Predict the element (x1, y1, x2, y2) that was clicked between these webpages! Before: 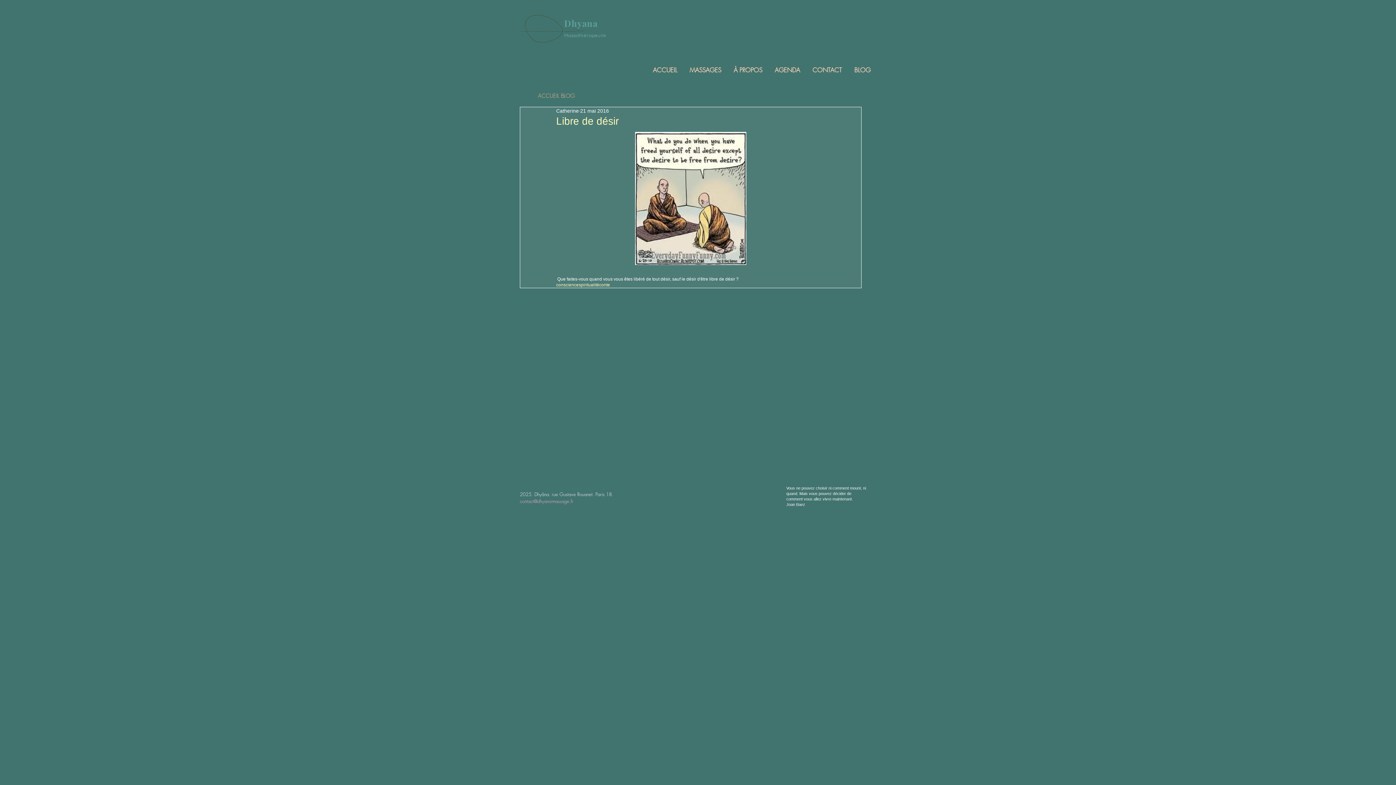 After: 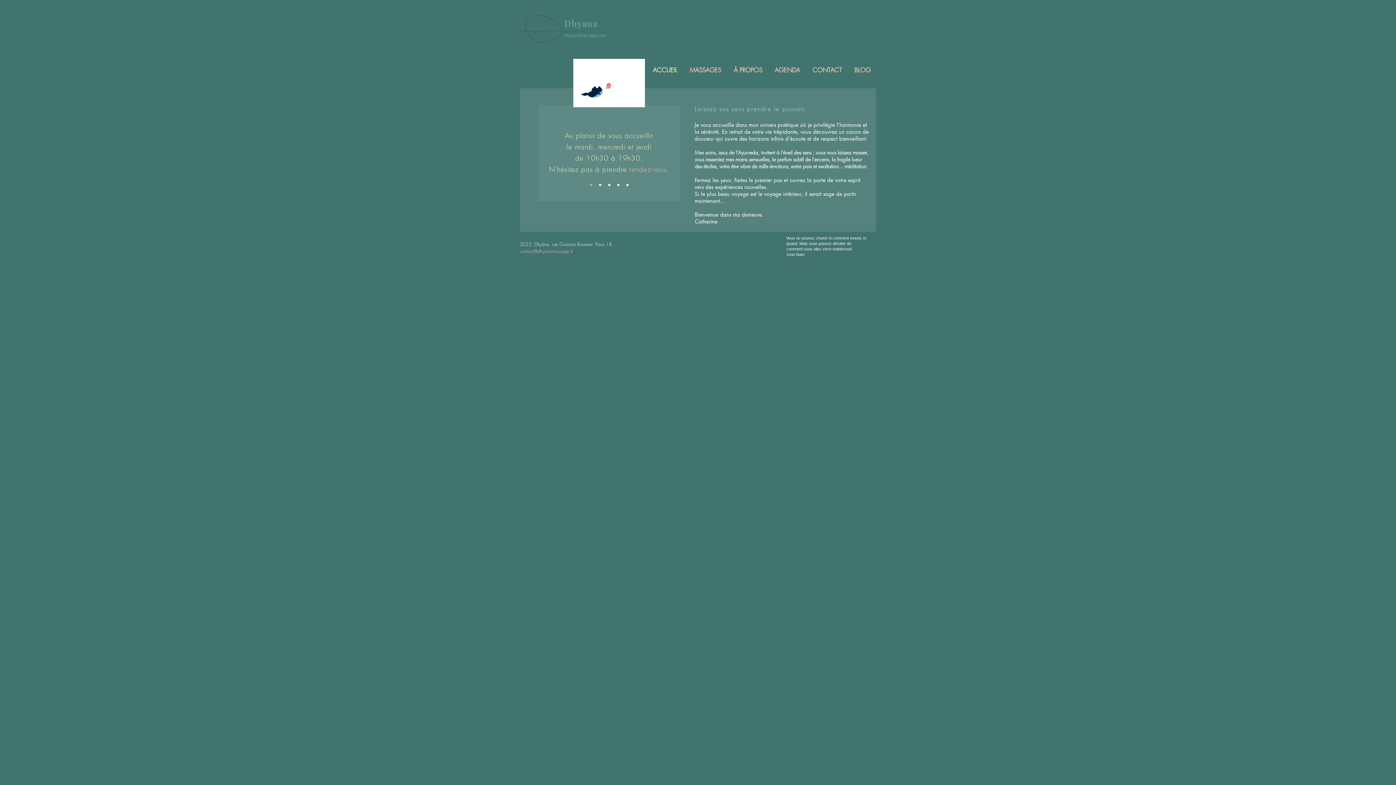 Action: bbox: (520, 14, 584, 42)